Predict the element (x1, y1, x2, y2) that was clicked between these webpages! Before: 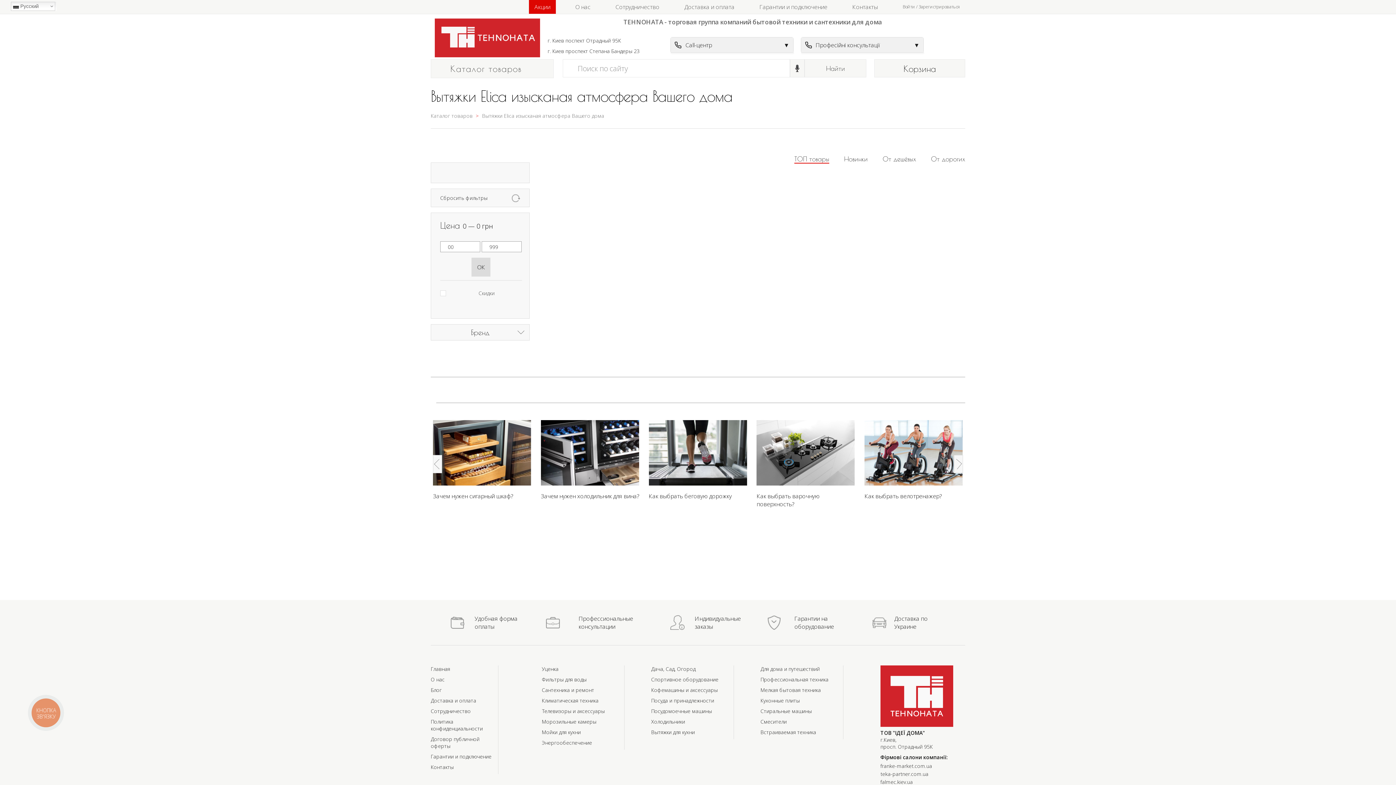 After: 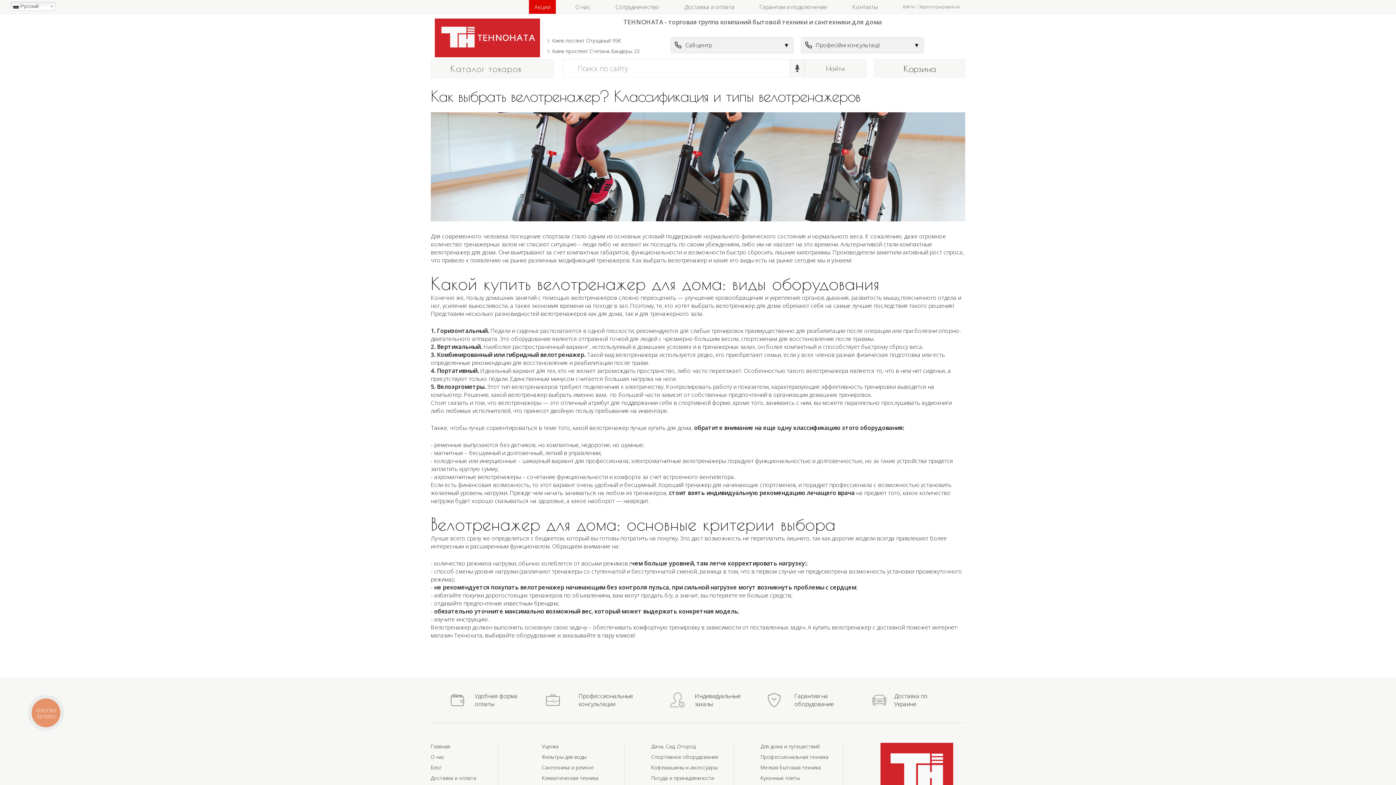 Action: label: Как выбрать велотренажер? bbox: (864, 420, 962, 500)